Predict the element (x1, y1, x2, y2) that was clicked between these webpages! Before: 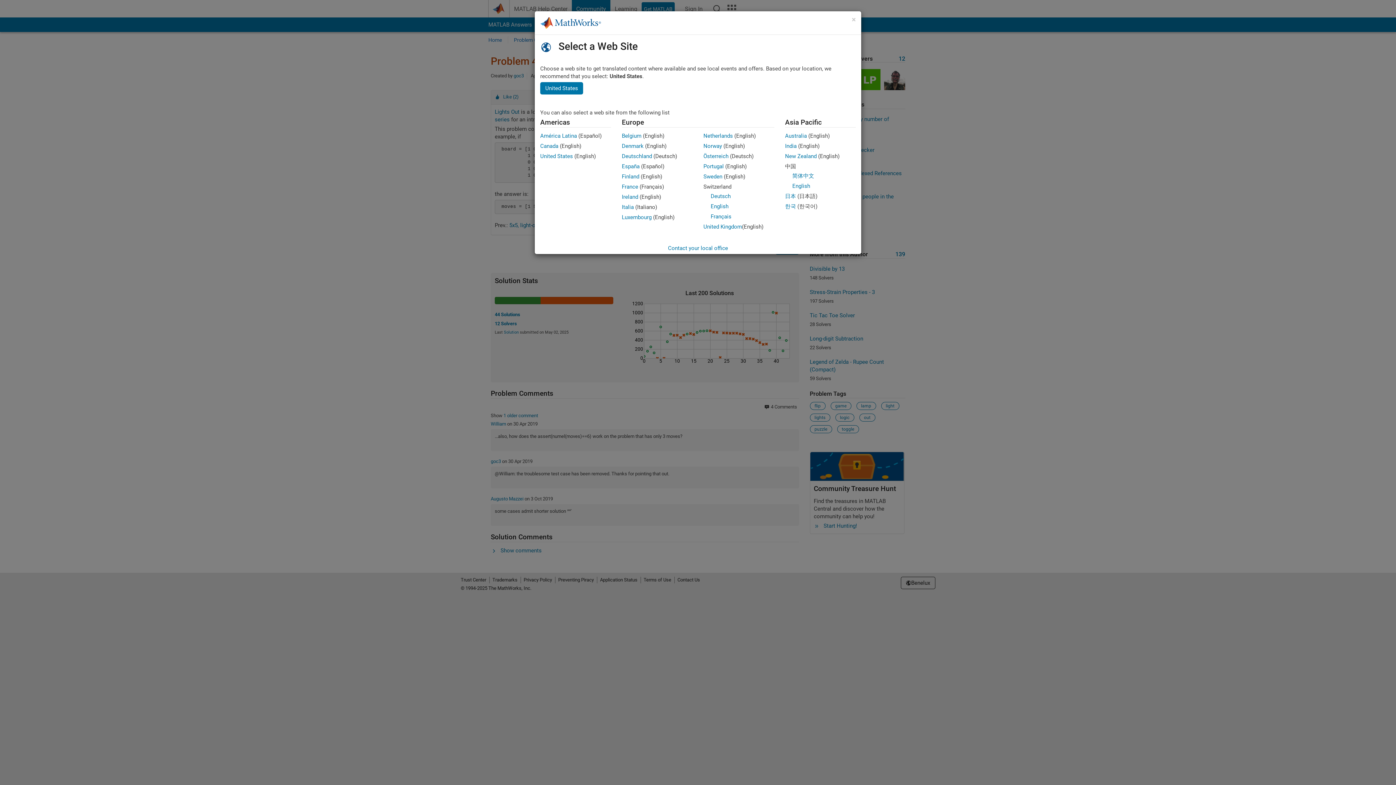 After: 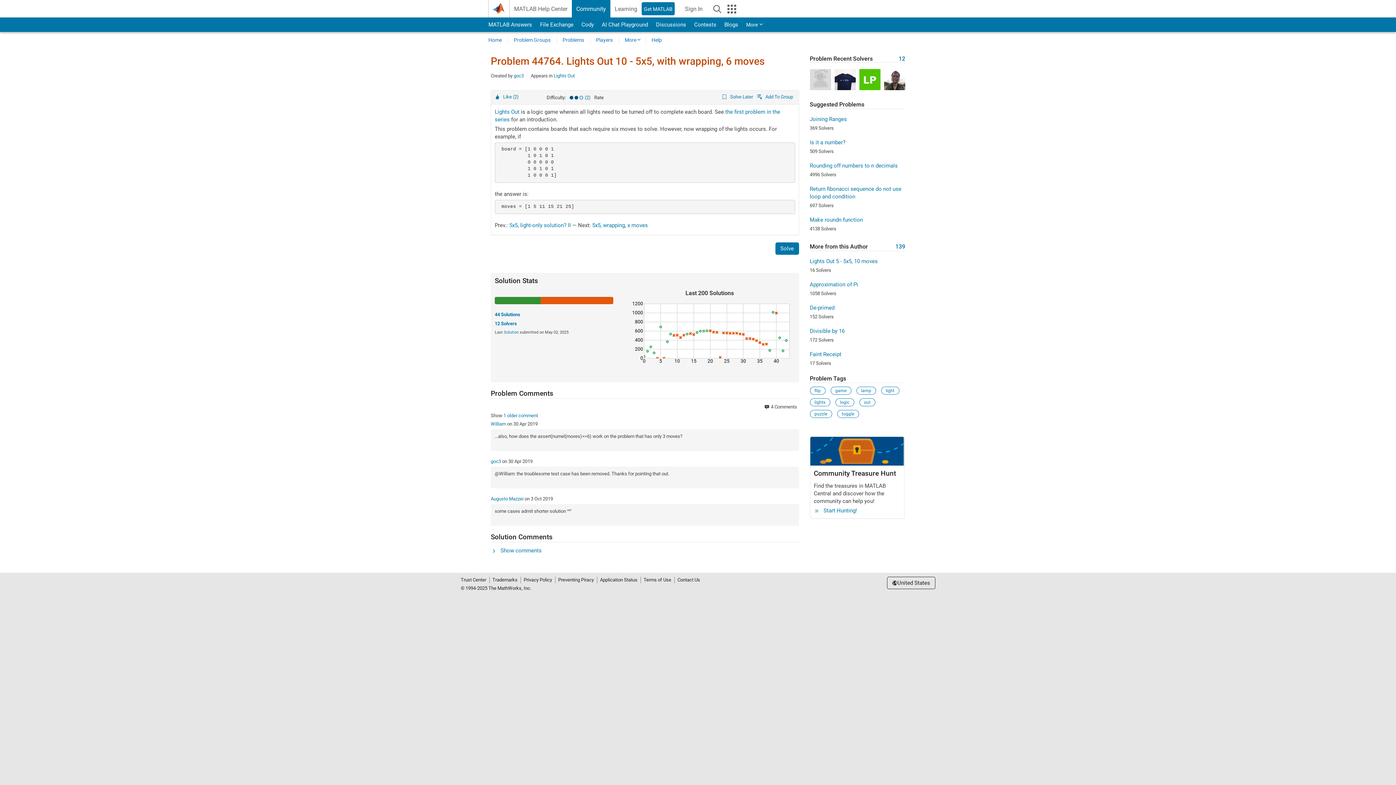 Action: bbox: (540, 153, 573, 159) label: United States